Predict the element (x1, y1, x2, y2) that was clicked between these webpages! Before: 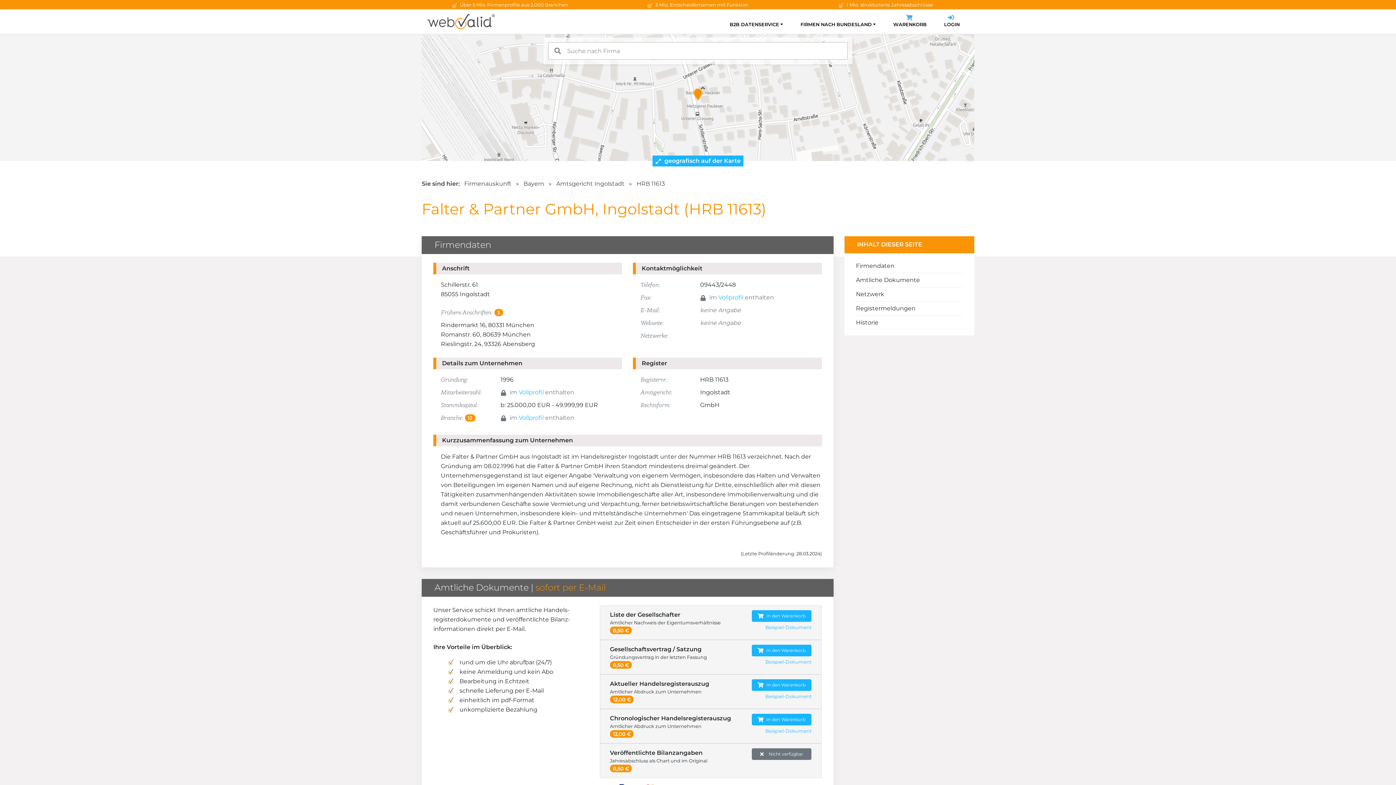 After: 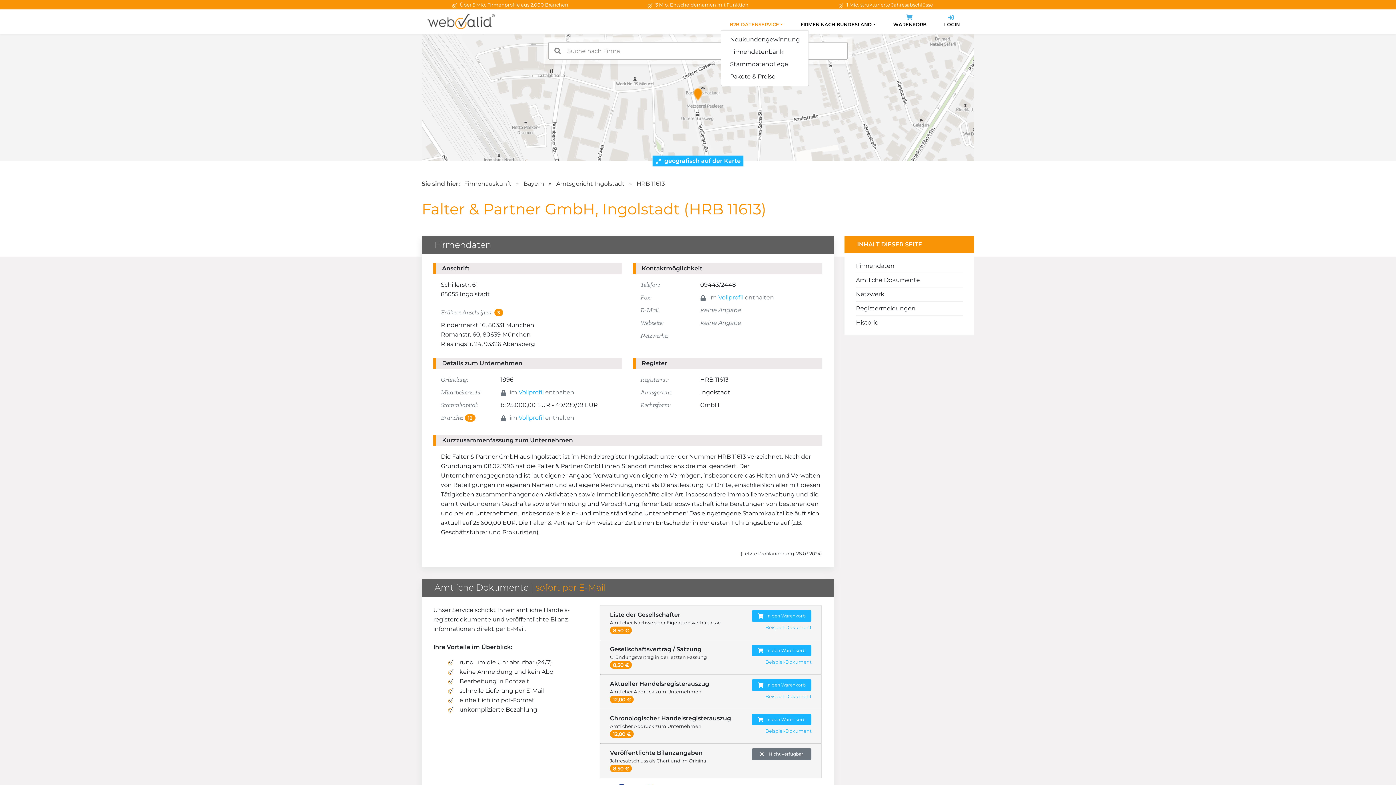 Action: bbox: (721, 16, 792, 33) label: B2B DATENSERVICE